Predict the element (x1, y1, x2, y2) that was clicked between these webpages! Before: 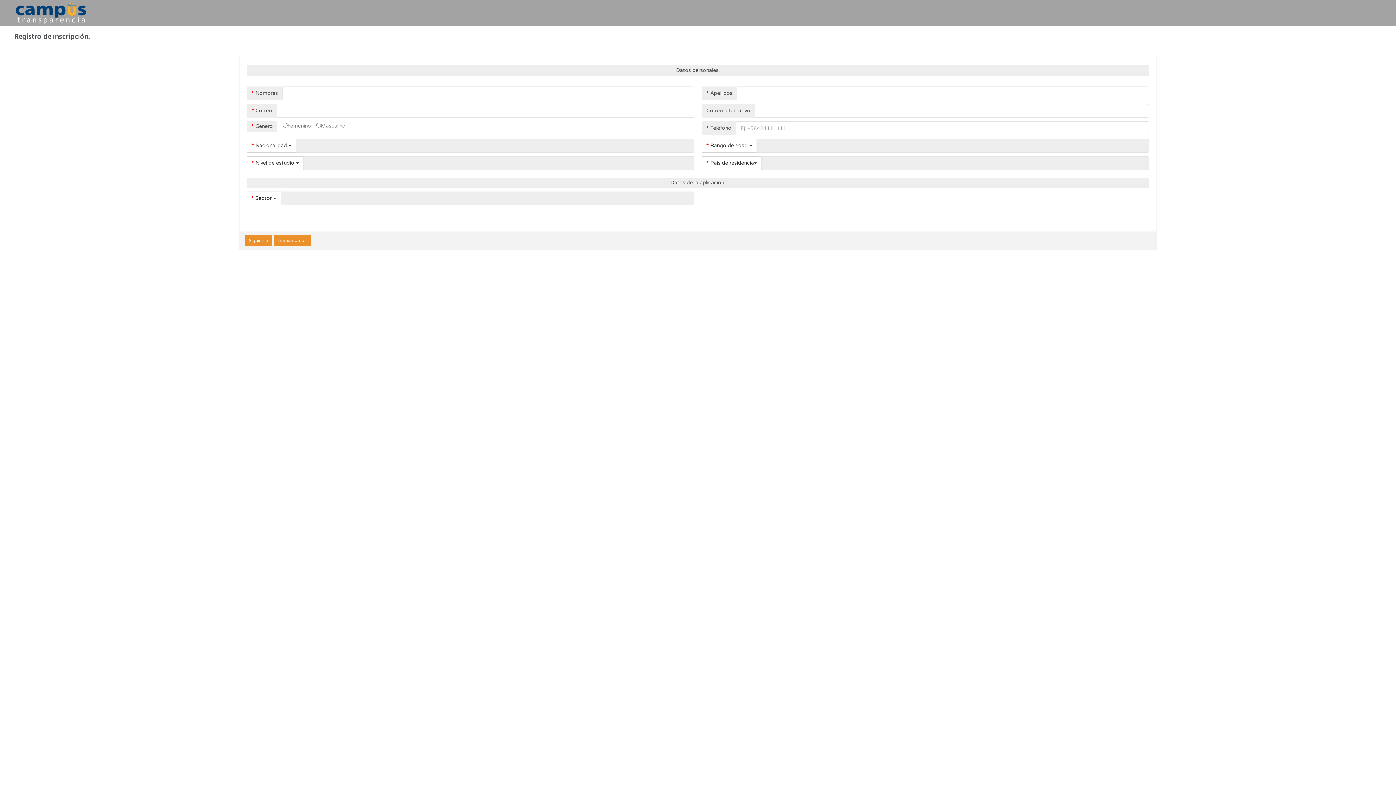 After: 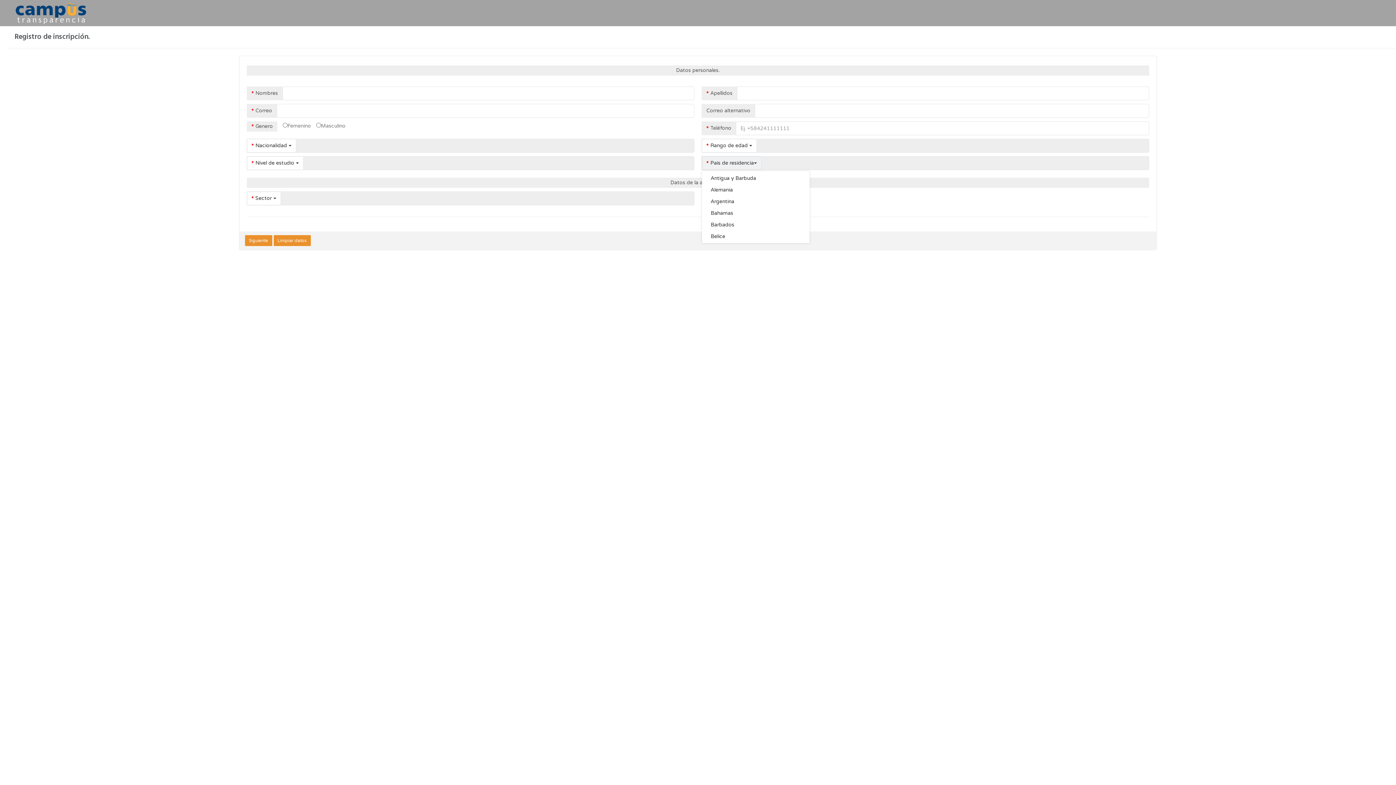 Action: bbox: (701, 156, 761, 170) label: * Pais de residencia